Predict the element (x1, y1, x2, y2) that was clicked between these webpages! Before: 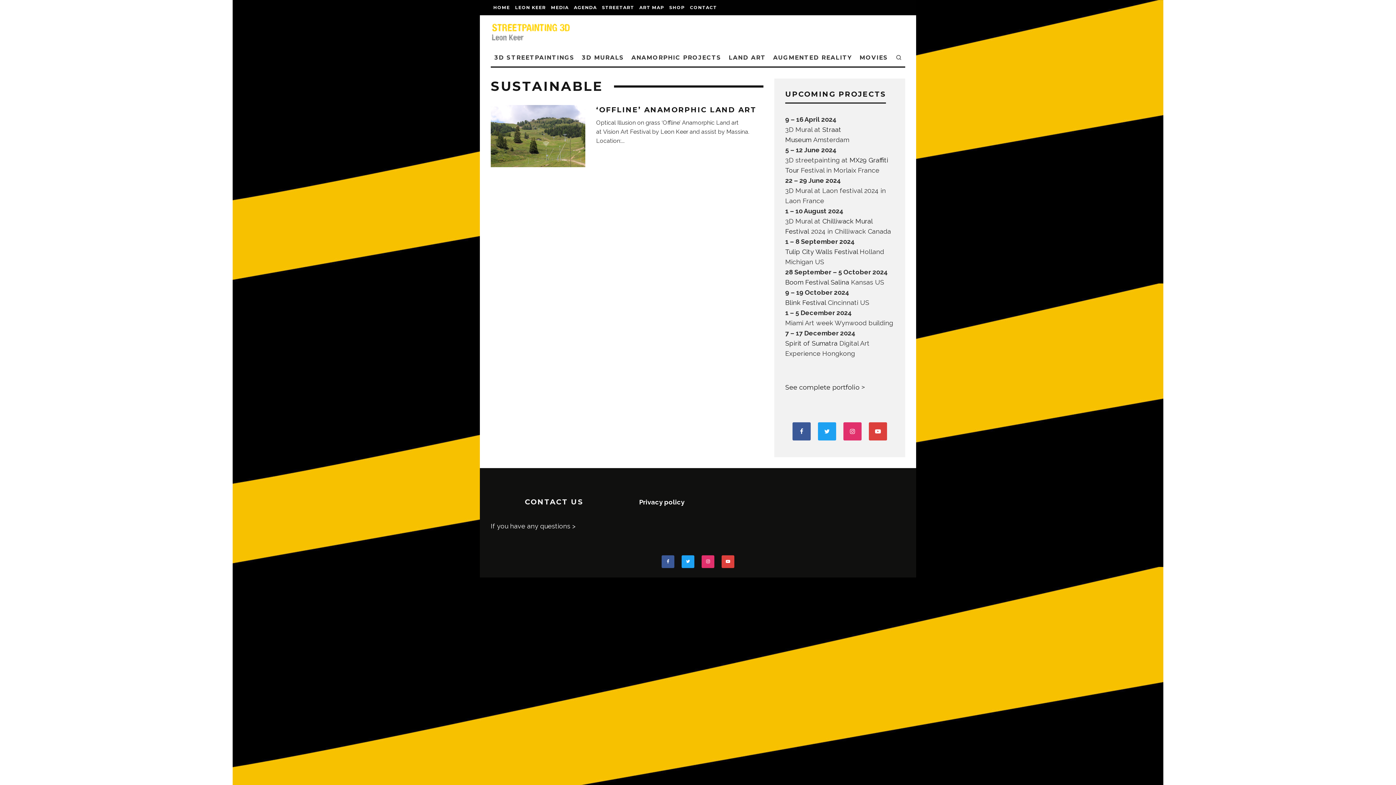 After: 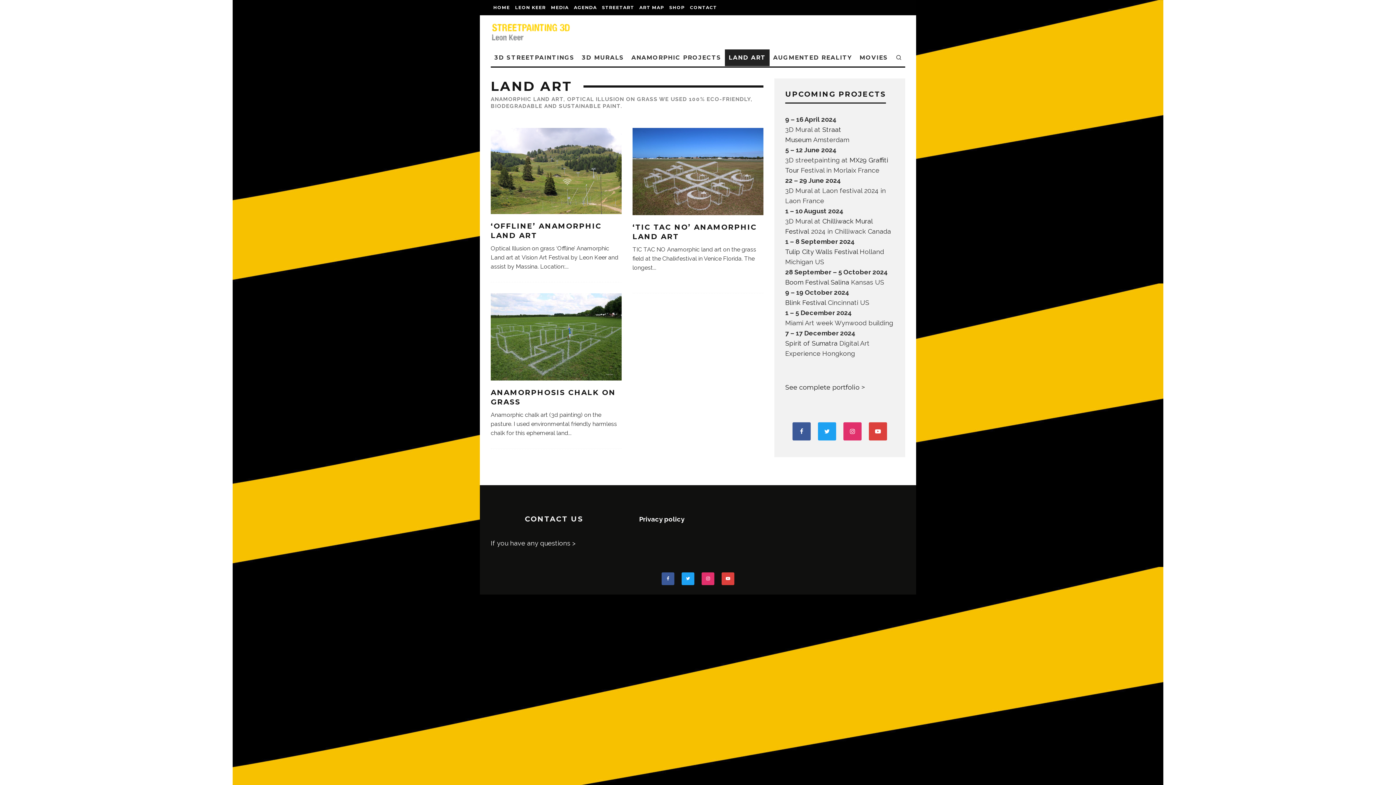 Action: label: LAND ART bbox: (725, 49, 769, 66)